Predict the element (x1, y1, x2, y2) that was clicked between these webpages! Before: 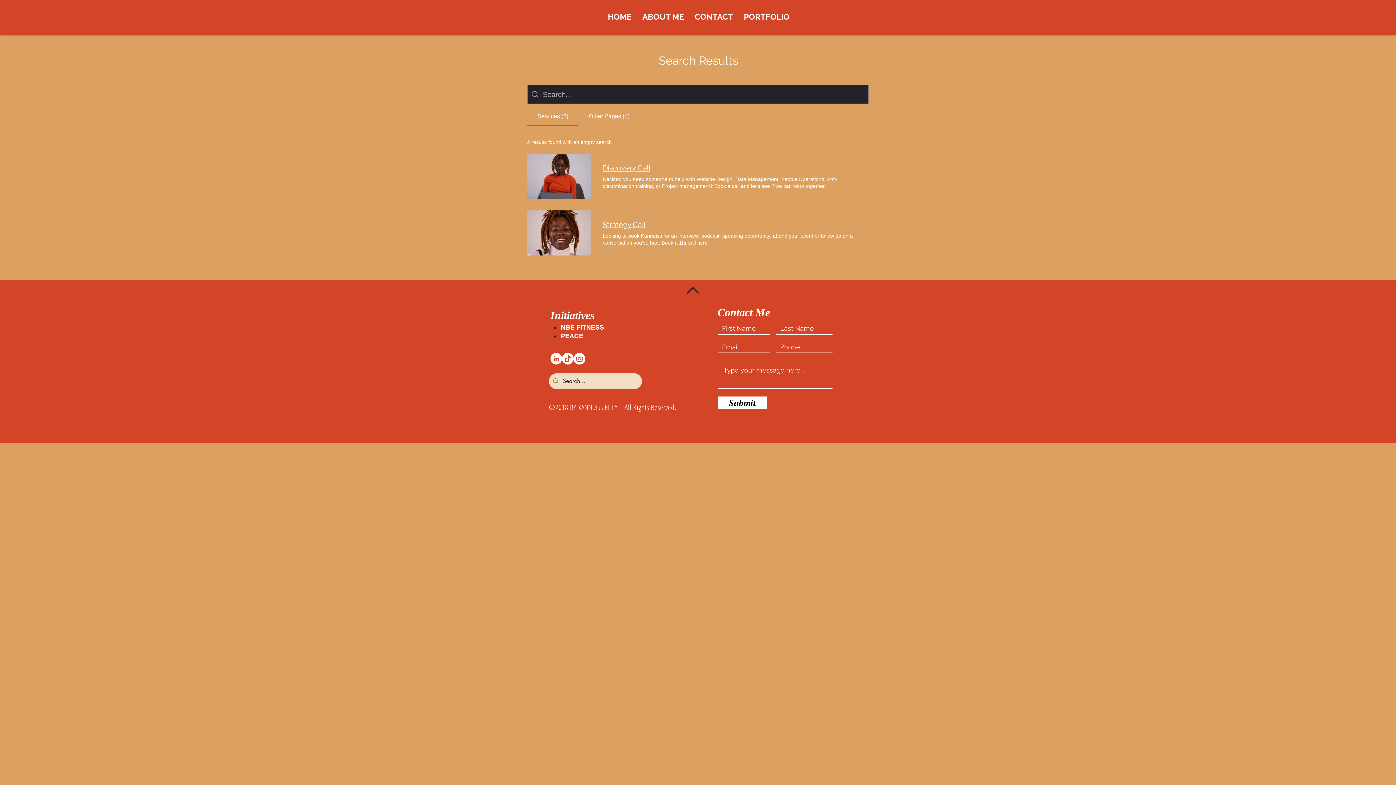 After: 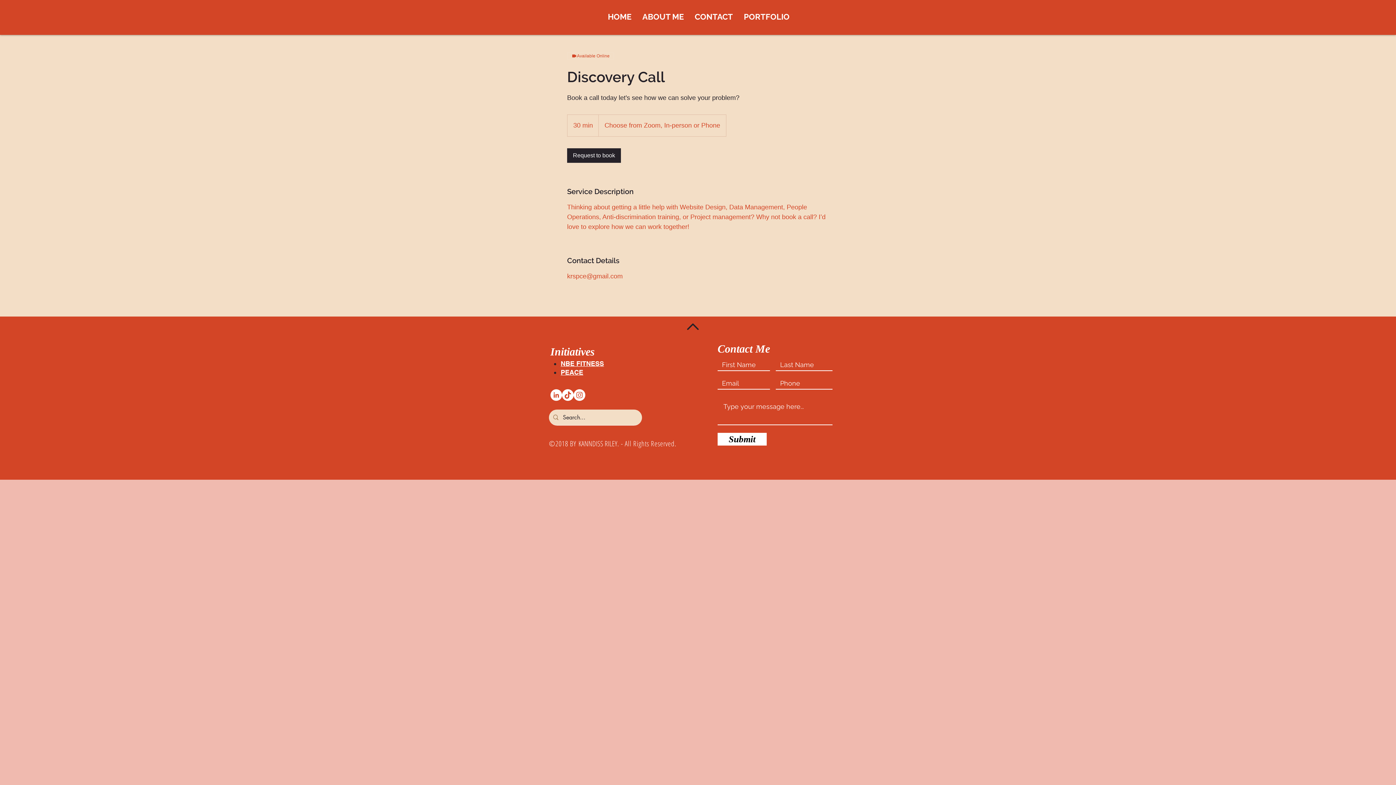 Action: label: Discovery Call bbox: (602, 162, 650, 173)